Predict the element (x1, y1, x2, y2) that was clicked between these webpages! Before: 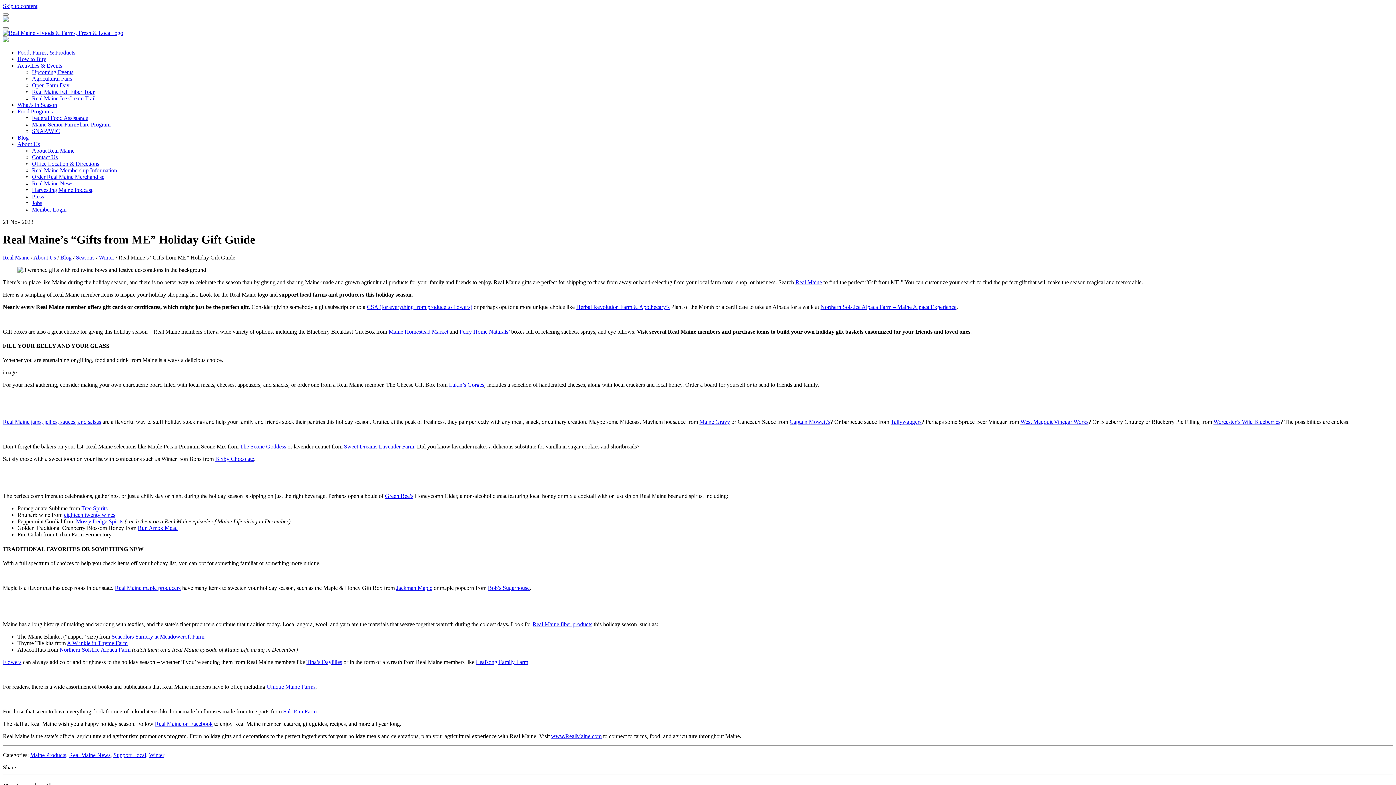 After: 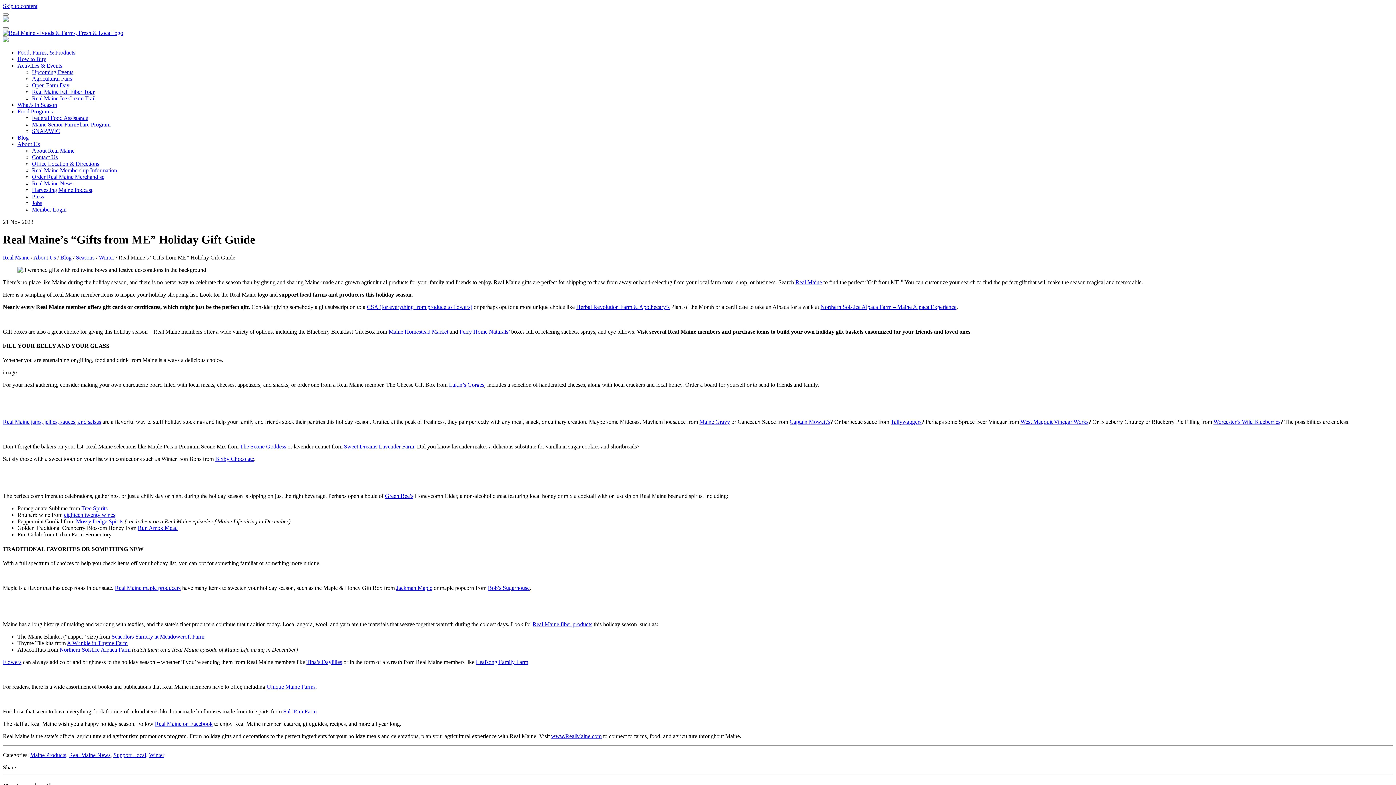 Action: label: Order Real Maine Merchandise bbox: (32, 173, 104, 180)